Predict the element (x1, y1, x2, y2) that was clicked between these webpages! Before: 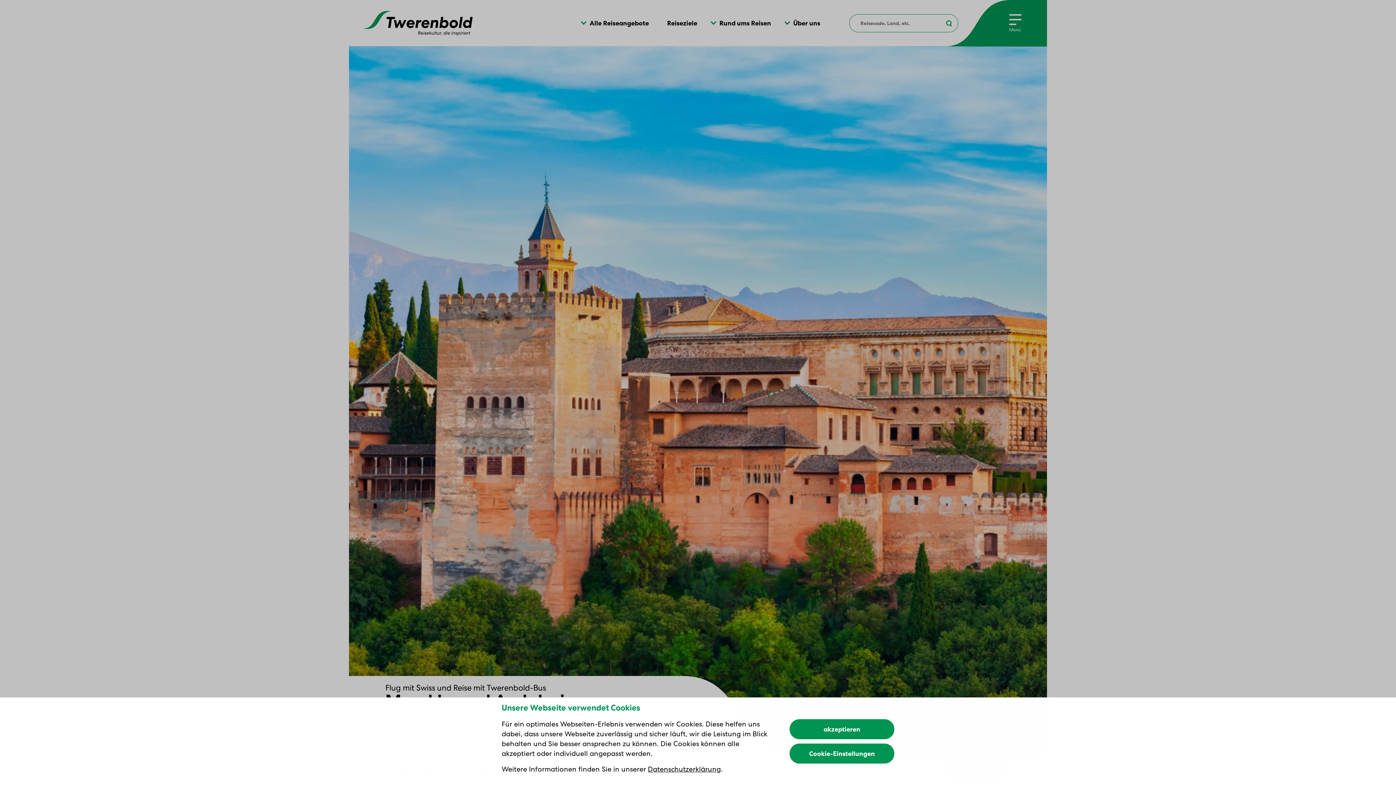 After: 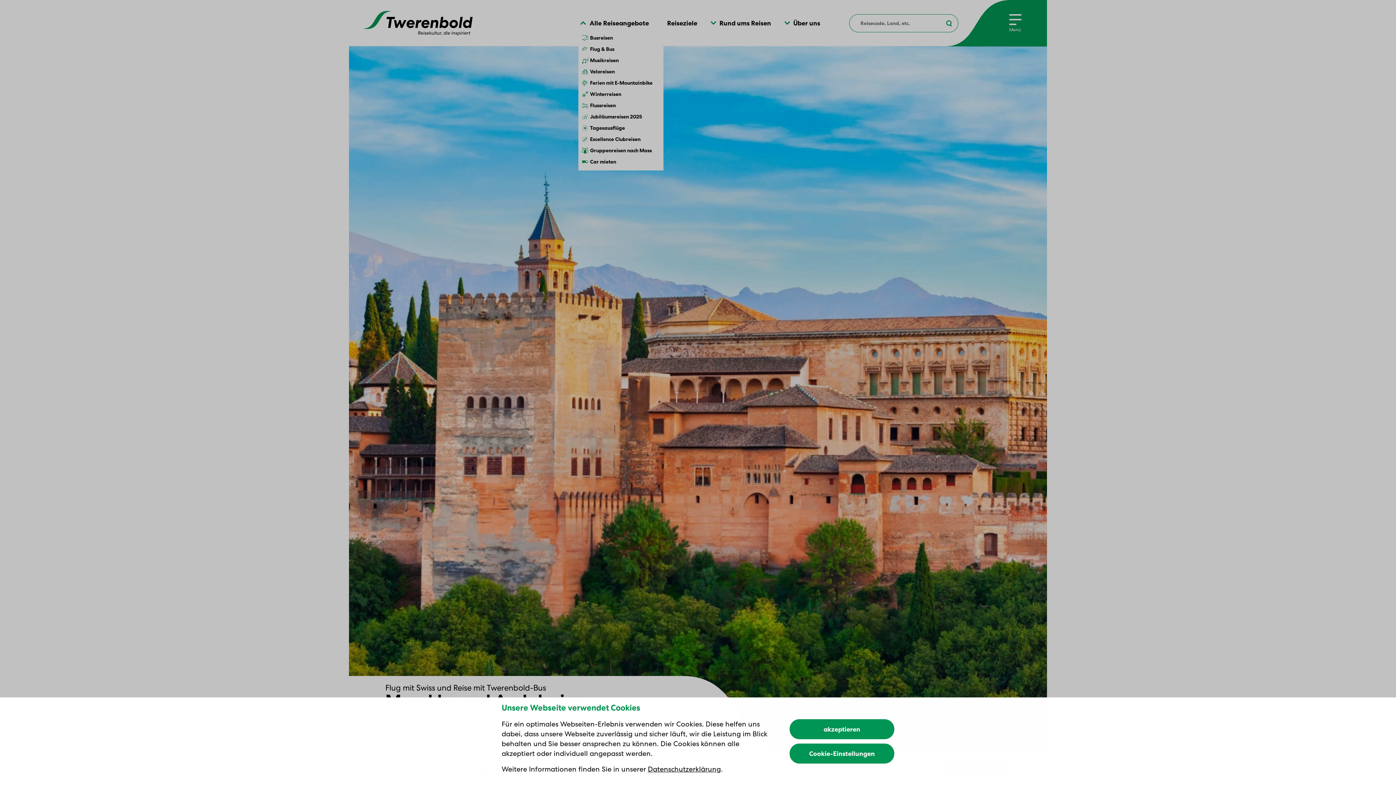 Action: label: Alle Reiseangebote bbox: (585, 15, 649, 30)